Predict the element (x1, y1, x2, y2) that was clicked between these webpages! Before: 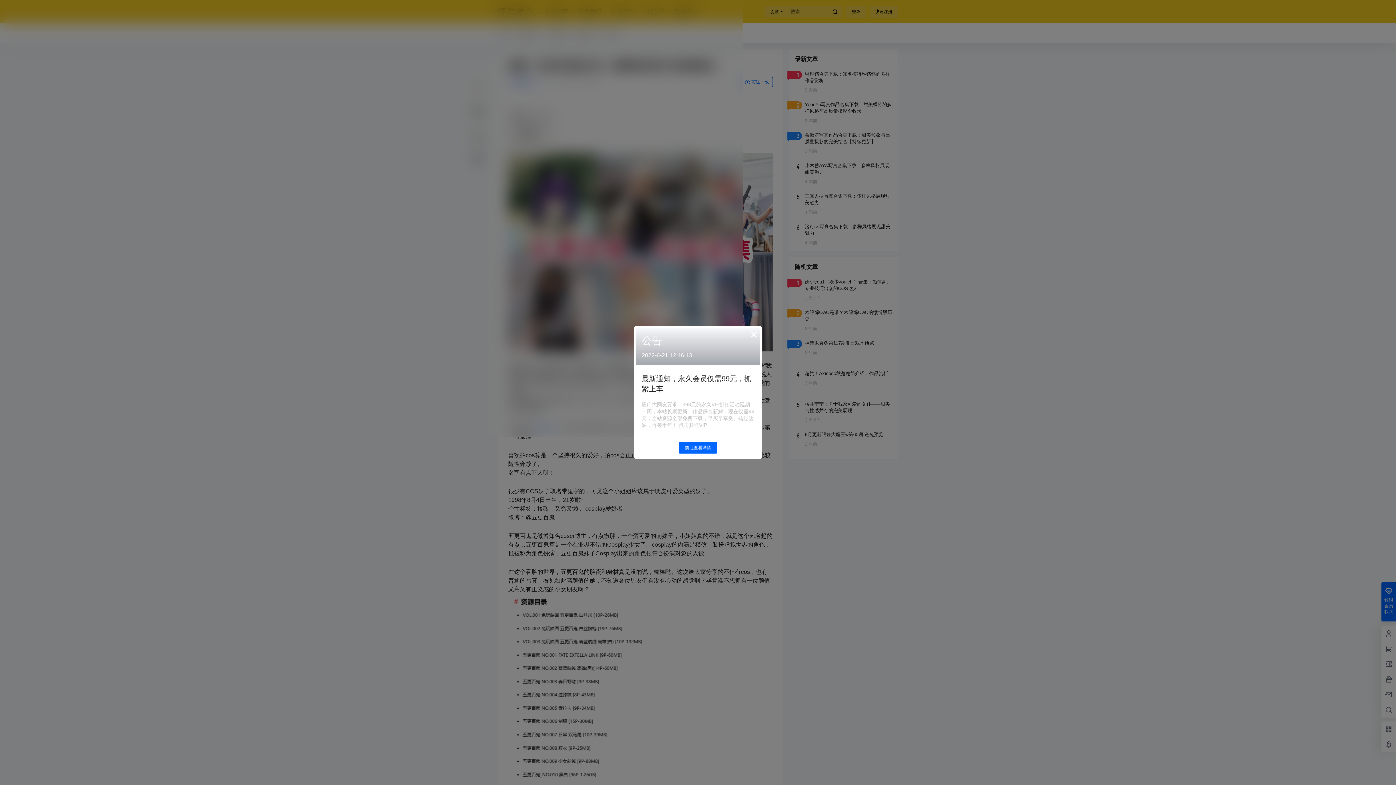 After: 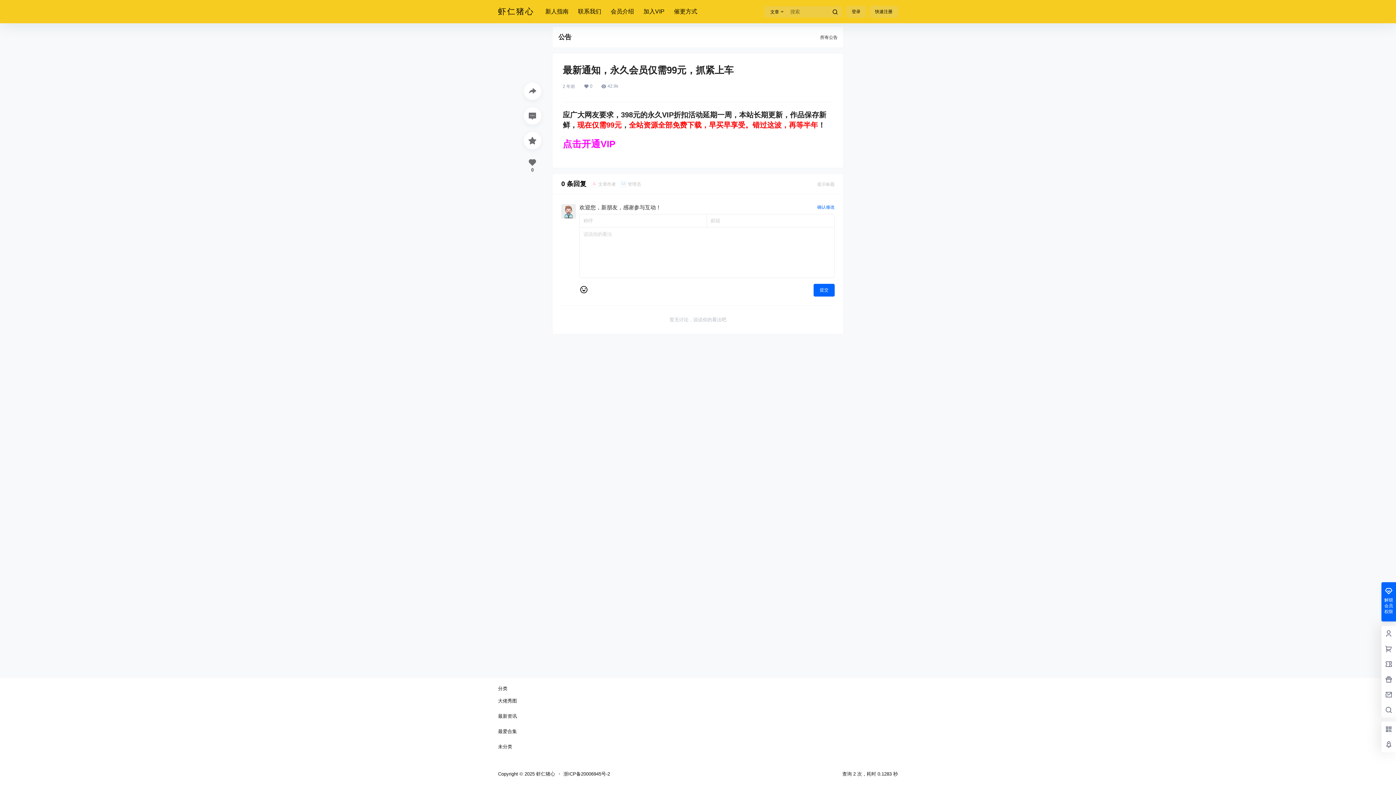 Action: label: 前往查看详情 bbox: (678, 442, 717, 453)